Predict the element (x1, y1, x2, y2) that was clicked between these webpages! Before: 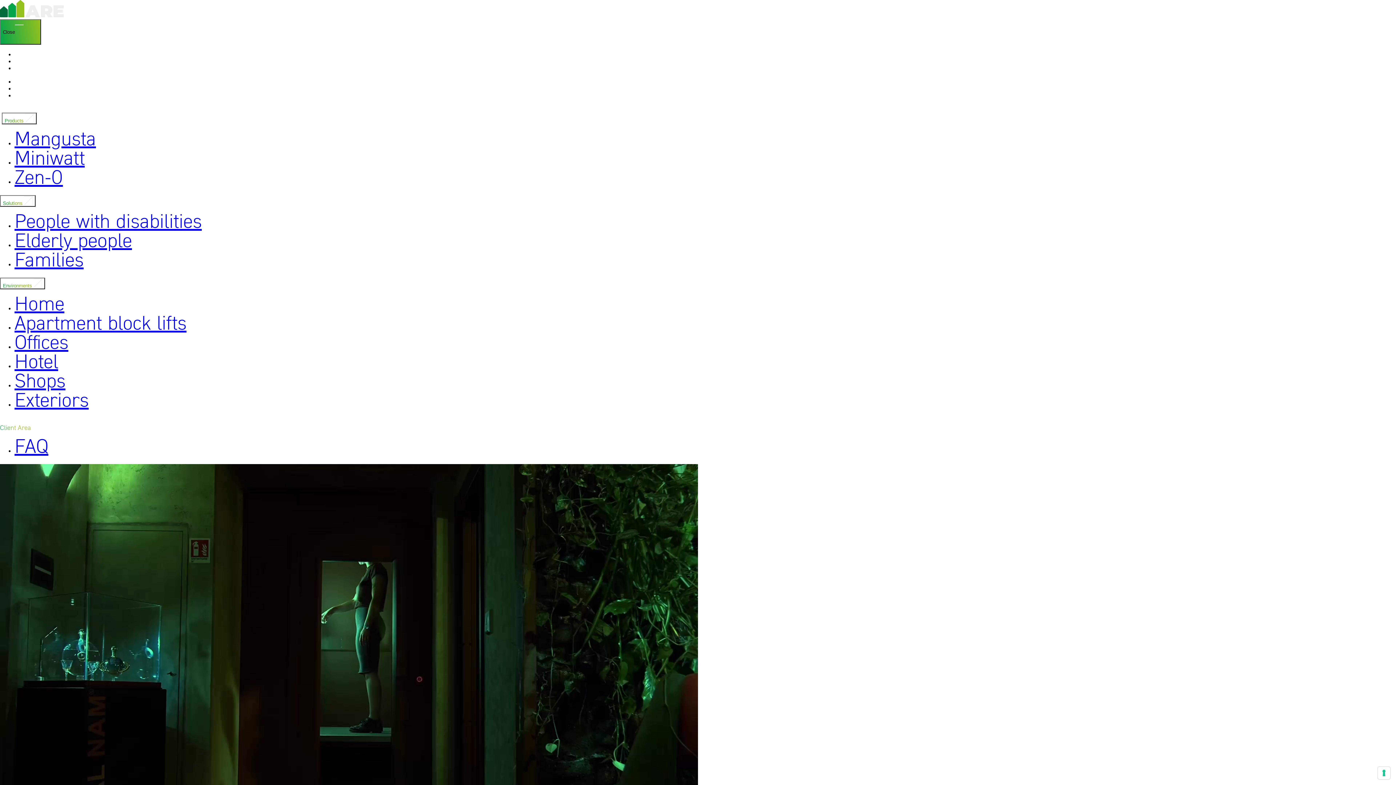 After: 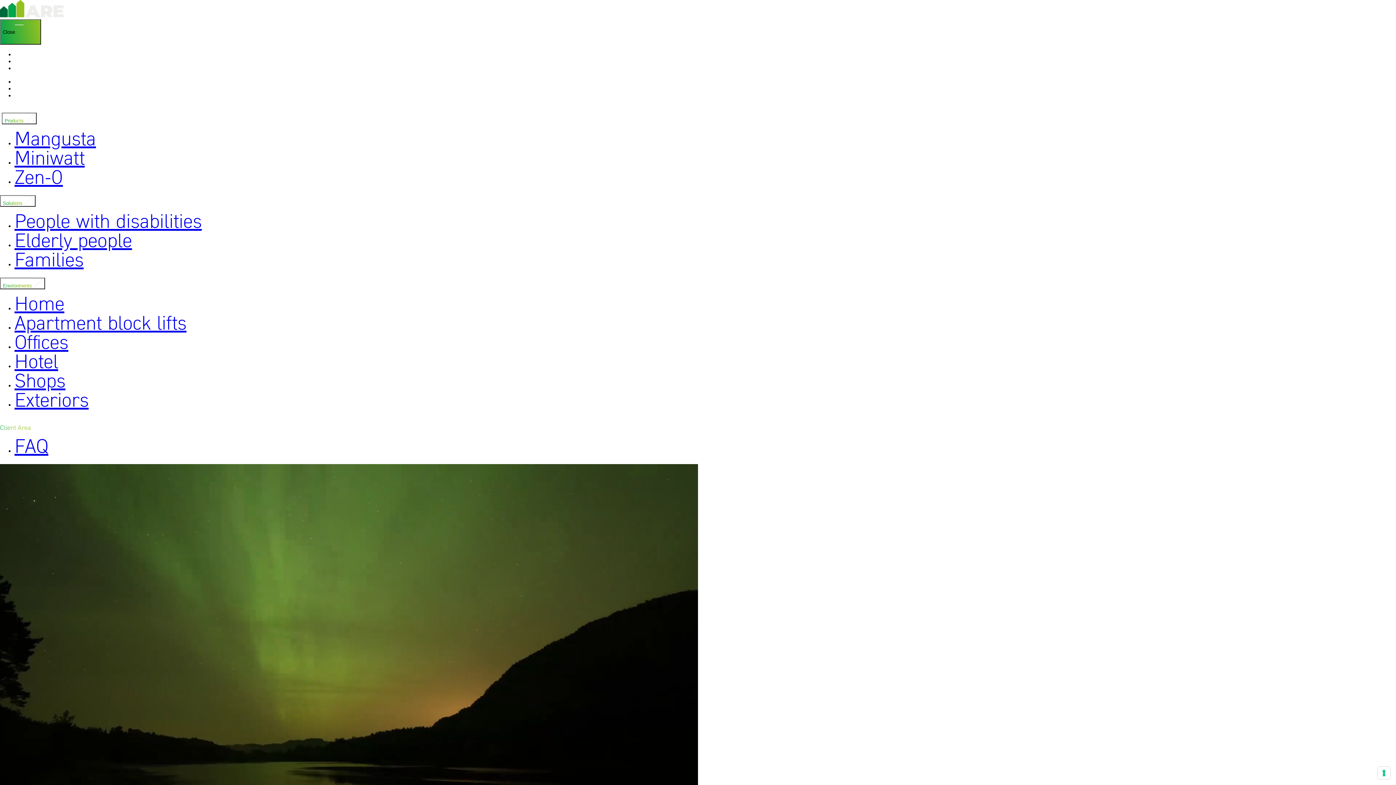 Action: label: Offices bbox: (14, 334, 68, 353)